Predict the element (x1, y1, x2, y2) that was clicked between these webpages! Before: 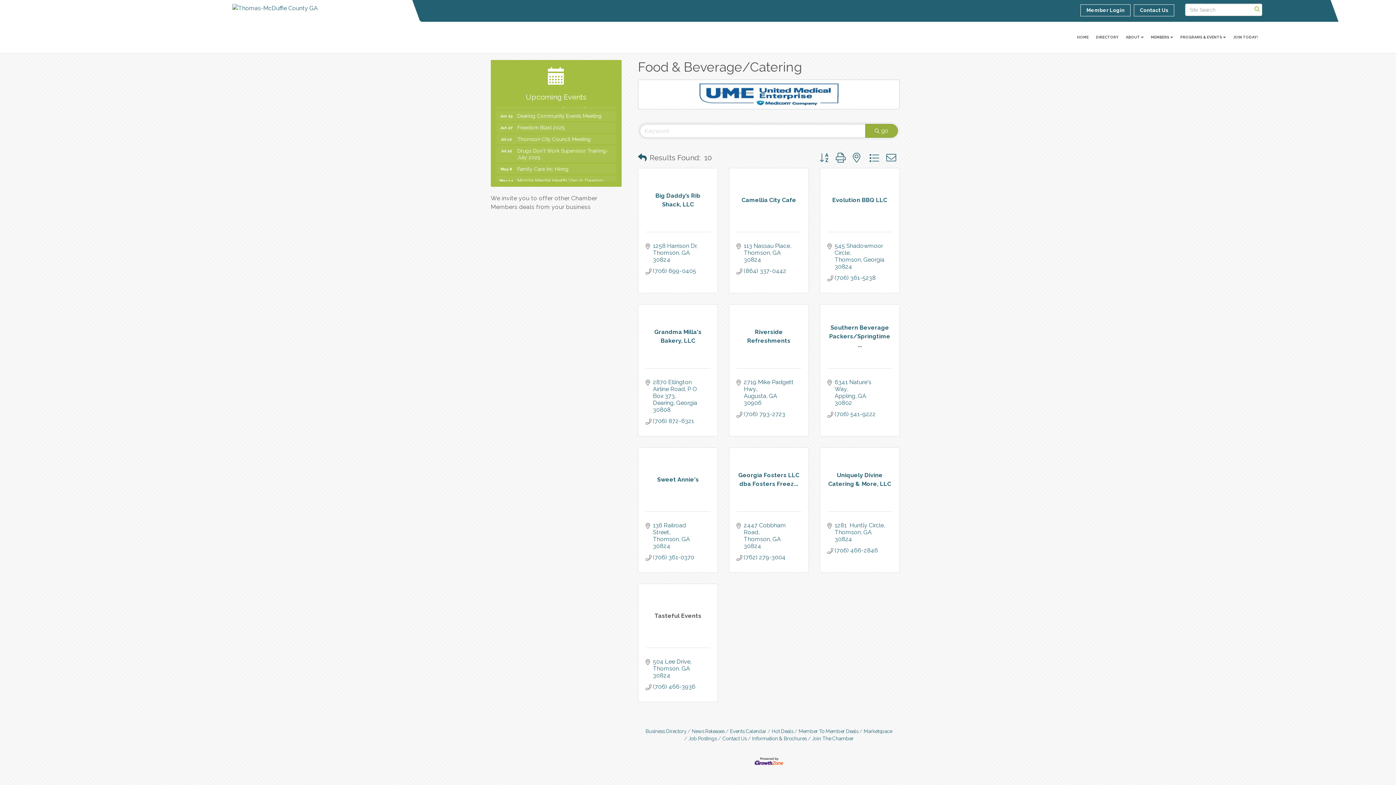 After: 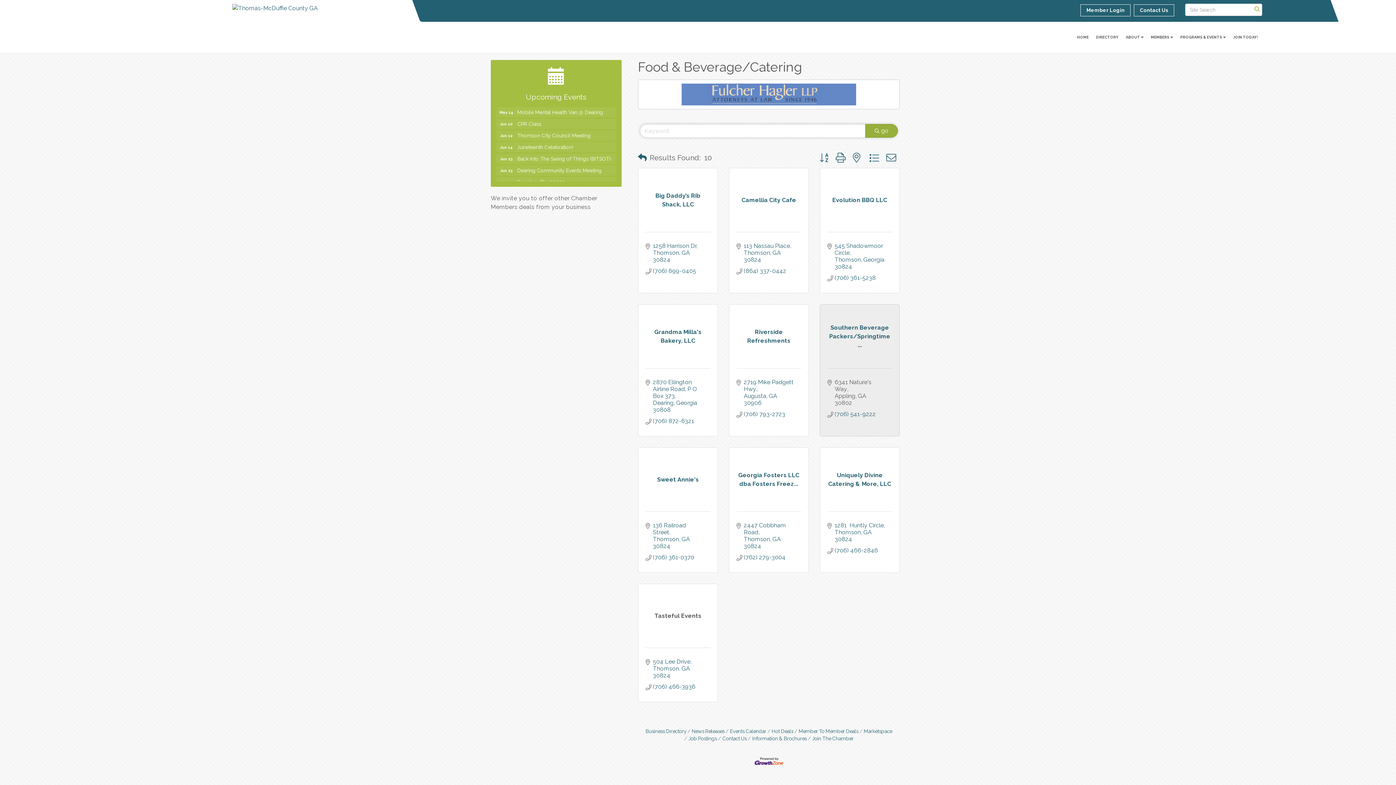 Action: bbox: (834, 378, 885, 406) label: 6341 Nature's Way
Appling GA 30802